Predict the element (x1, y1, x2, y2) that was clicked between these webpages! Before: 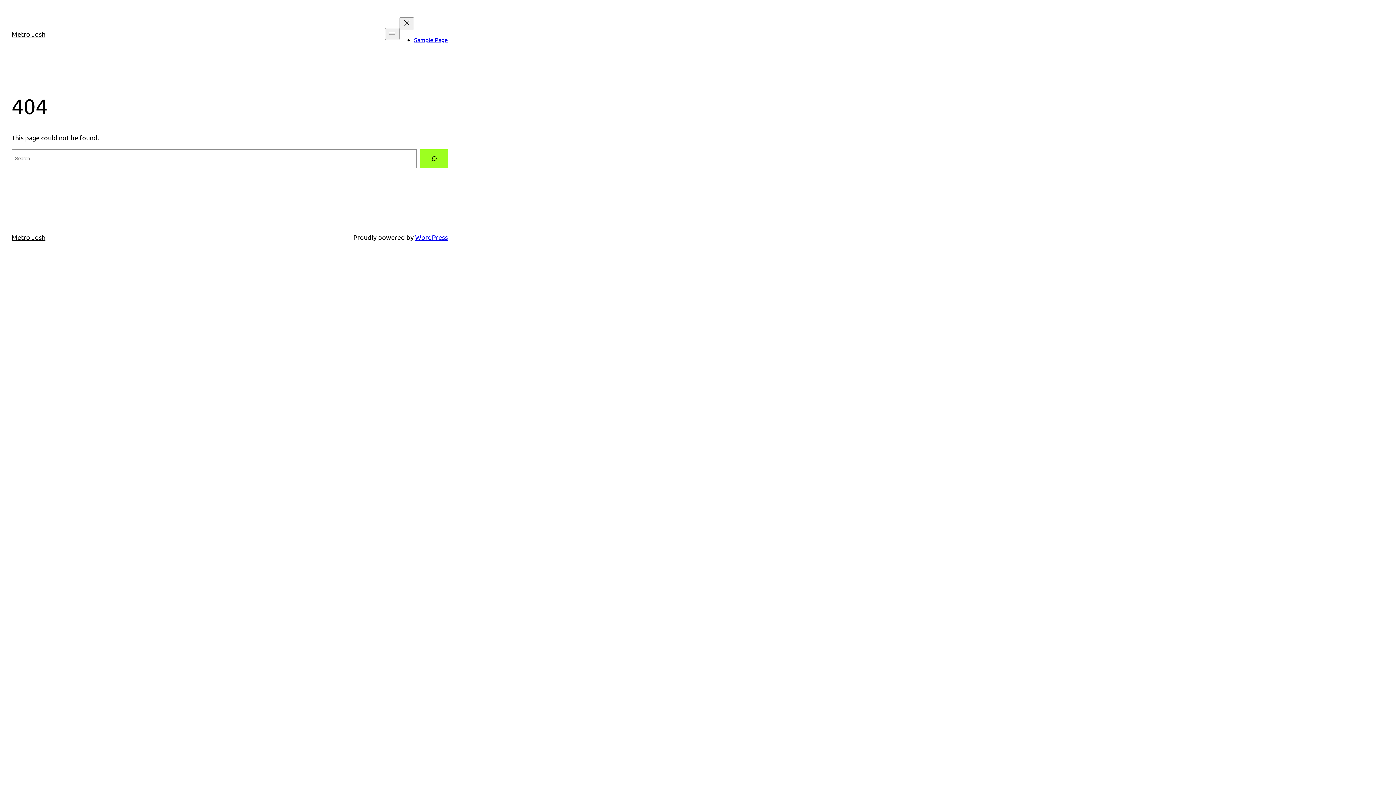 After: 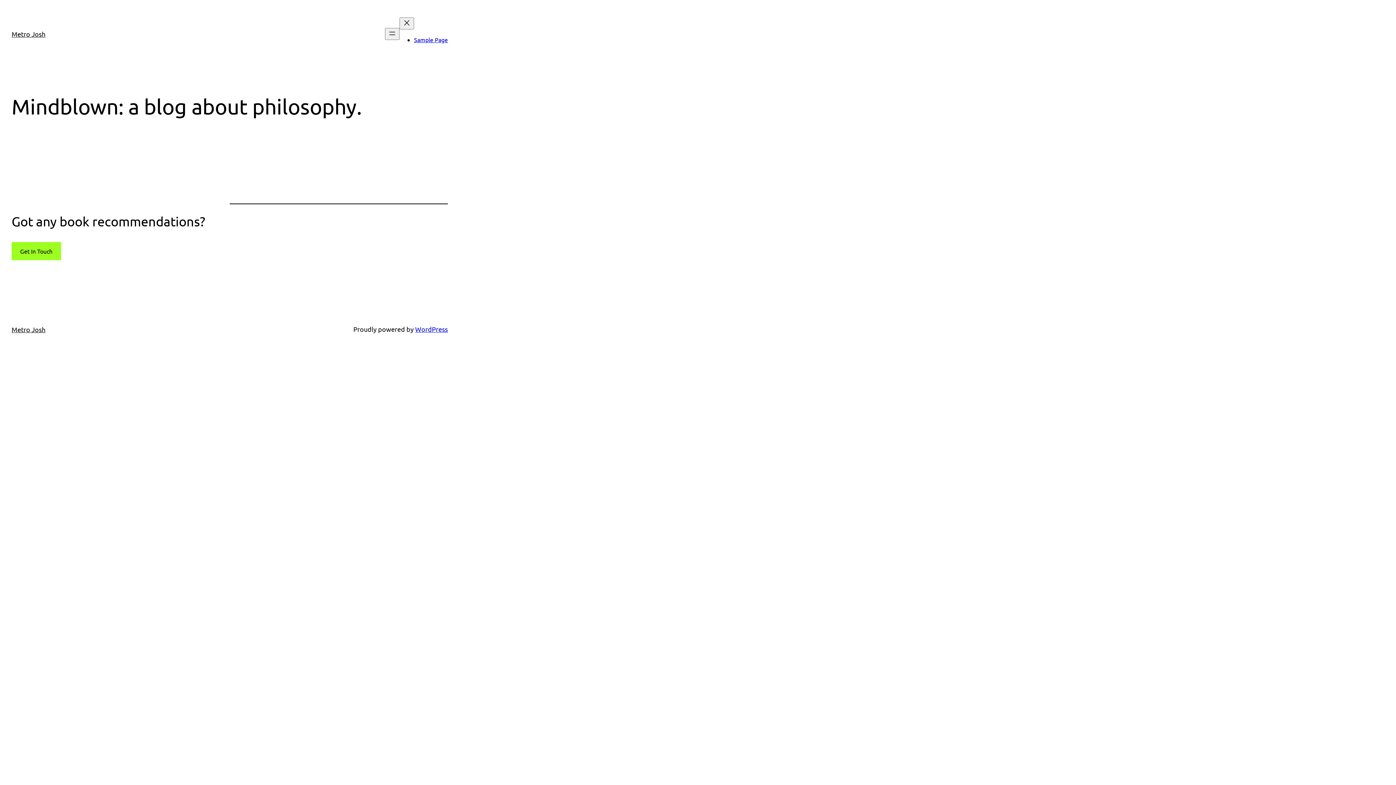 Action: bbox: (11, 30, 45, 37) label: Metro Josh